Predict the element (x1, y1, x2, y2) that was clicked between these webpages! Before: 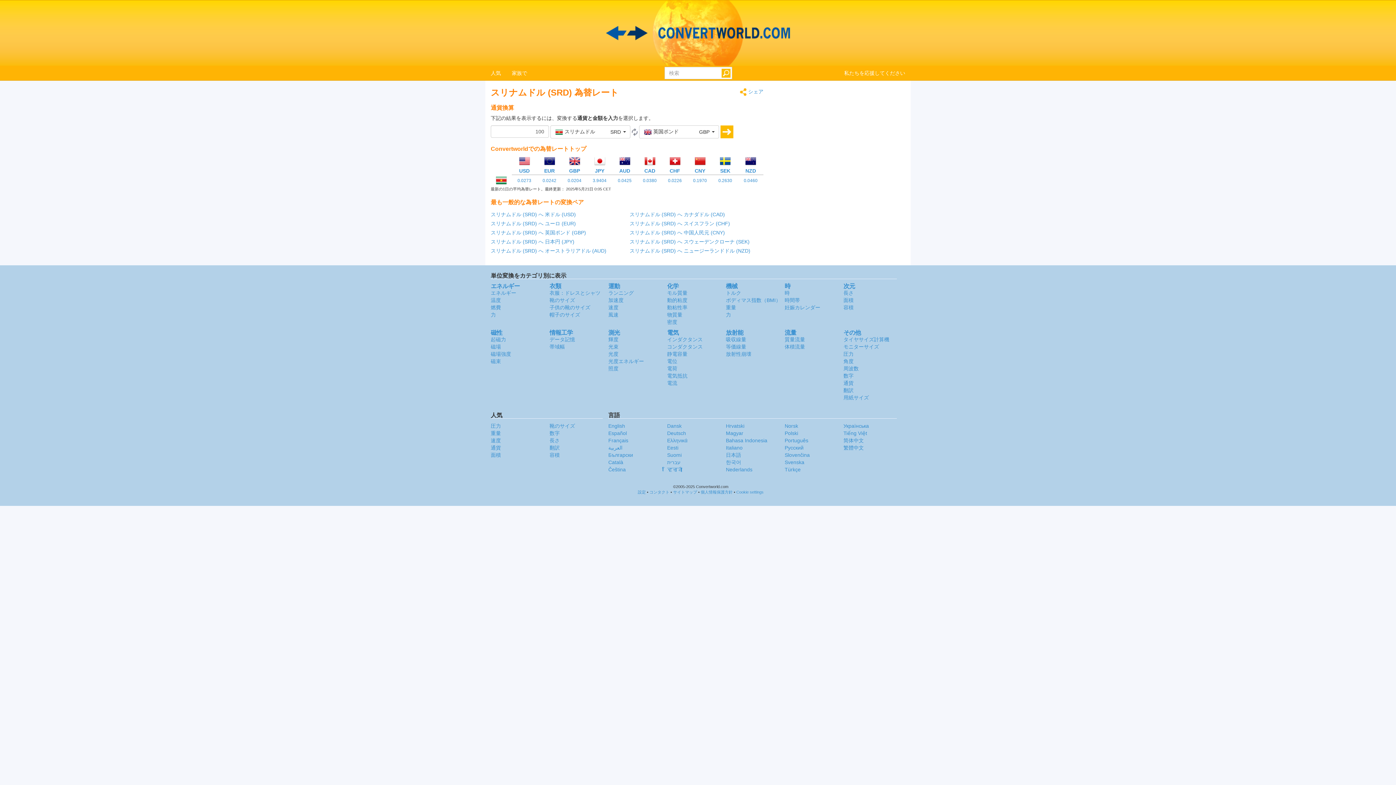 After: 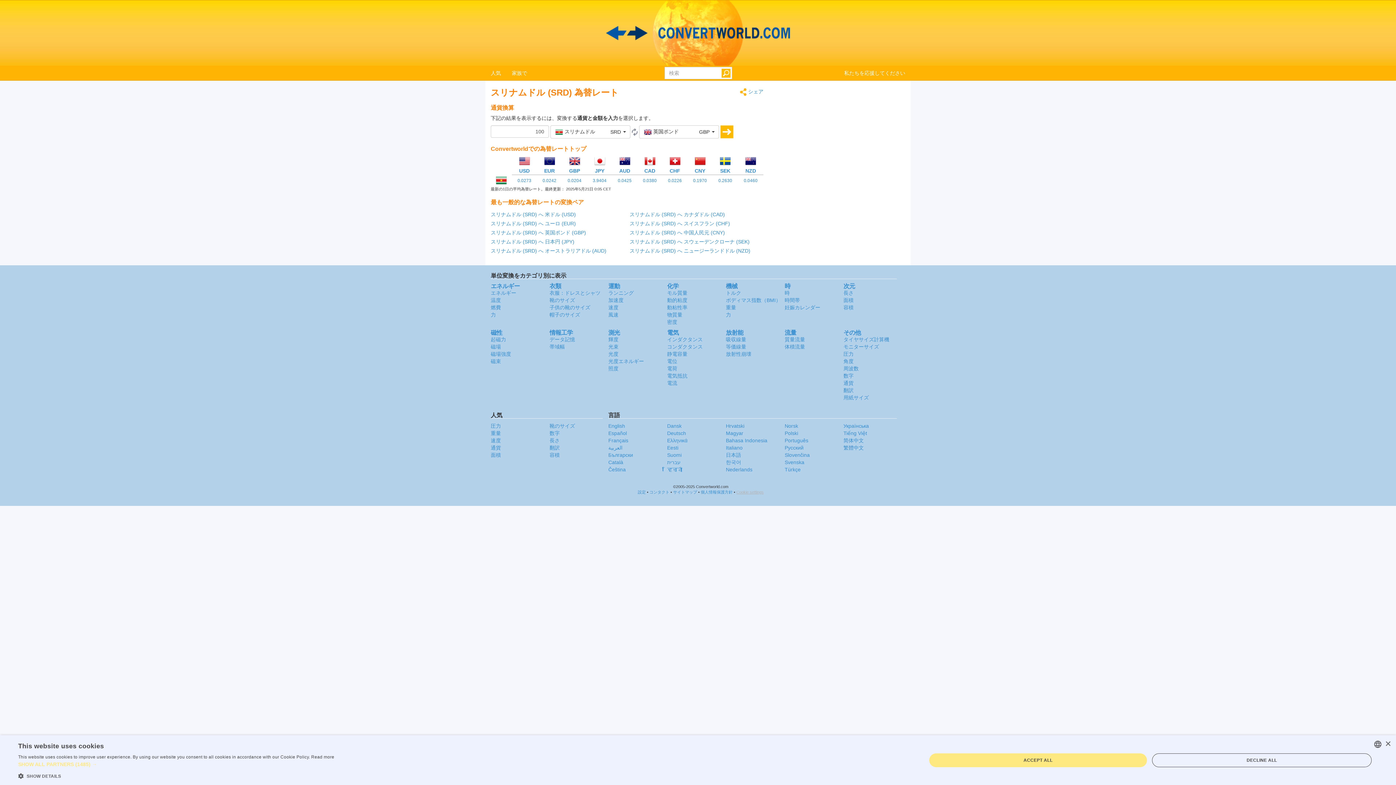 Action: label: Cookie settings bbox: (736, 490, 763, 494)